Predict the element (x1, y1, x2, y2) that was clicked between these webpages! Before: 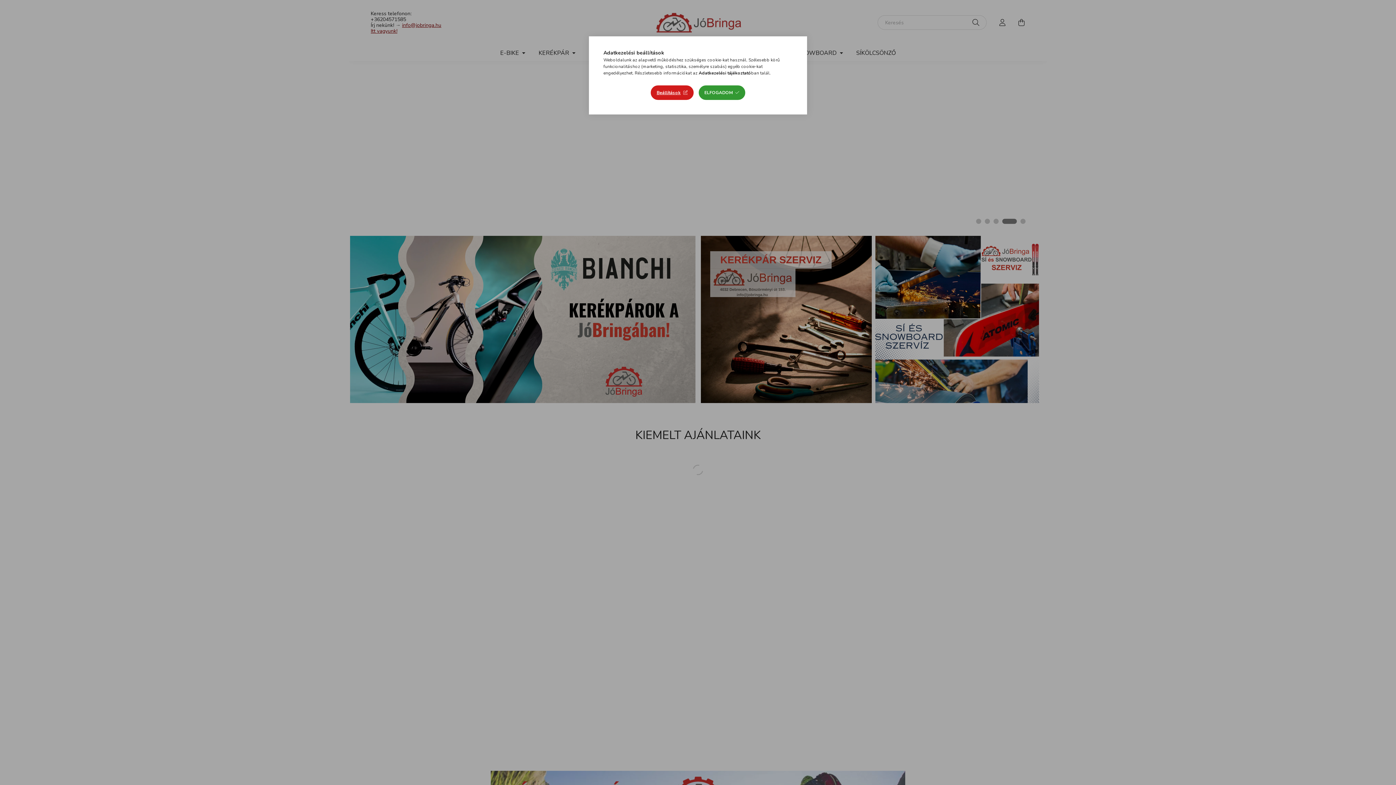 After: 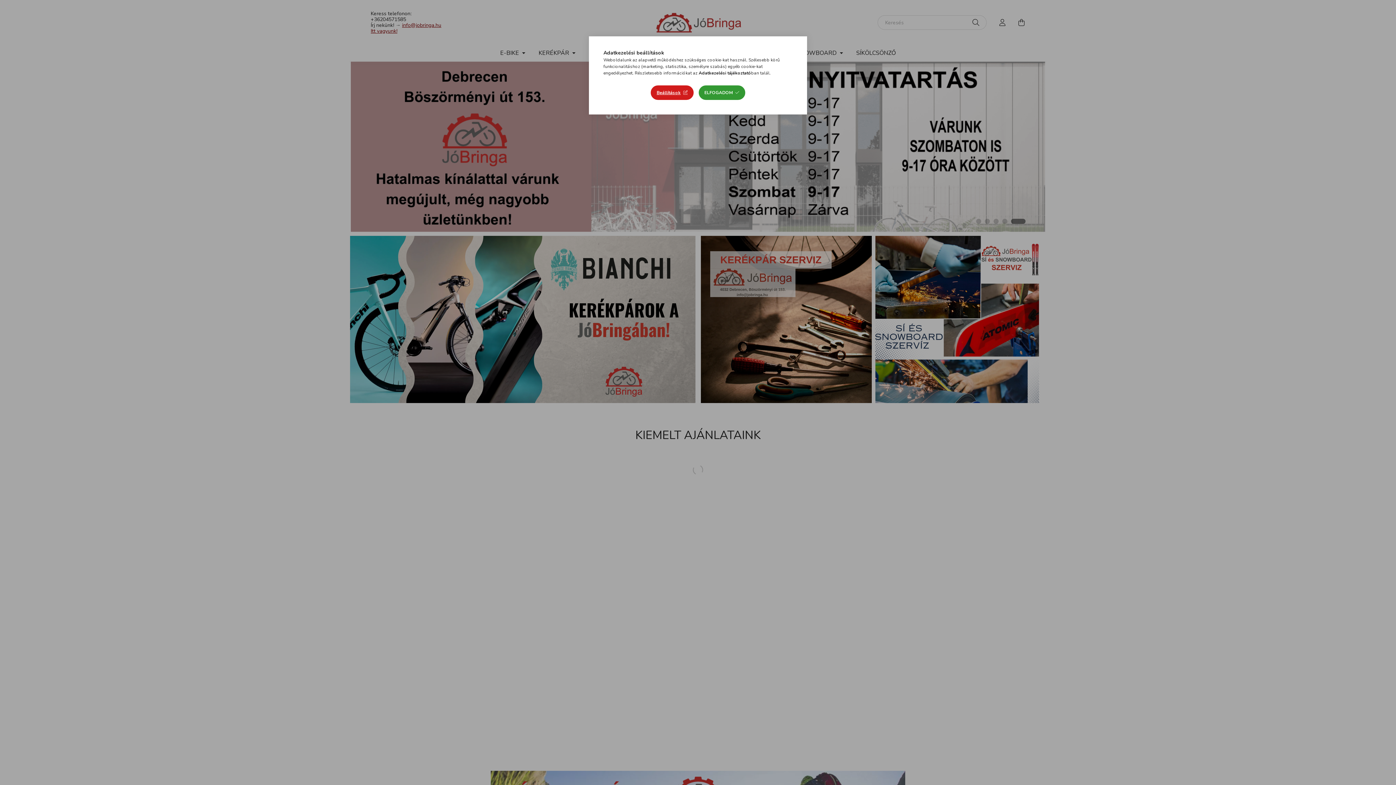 Action: bbox: (698, 70, 751, 76) label: Adatkezelési tájékoztató